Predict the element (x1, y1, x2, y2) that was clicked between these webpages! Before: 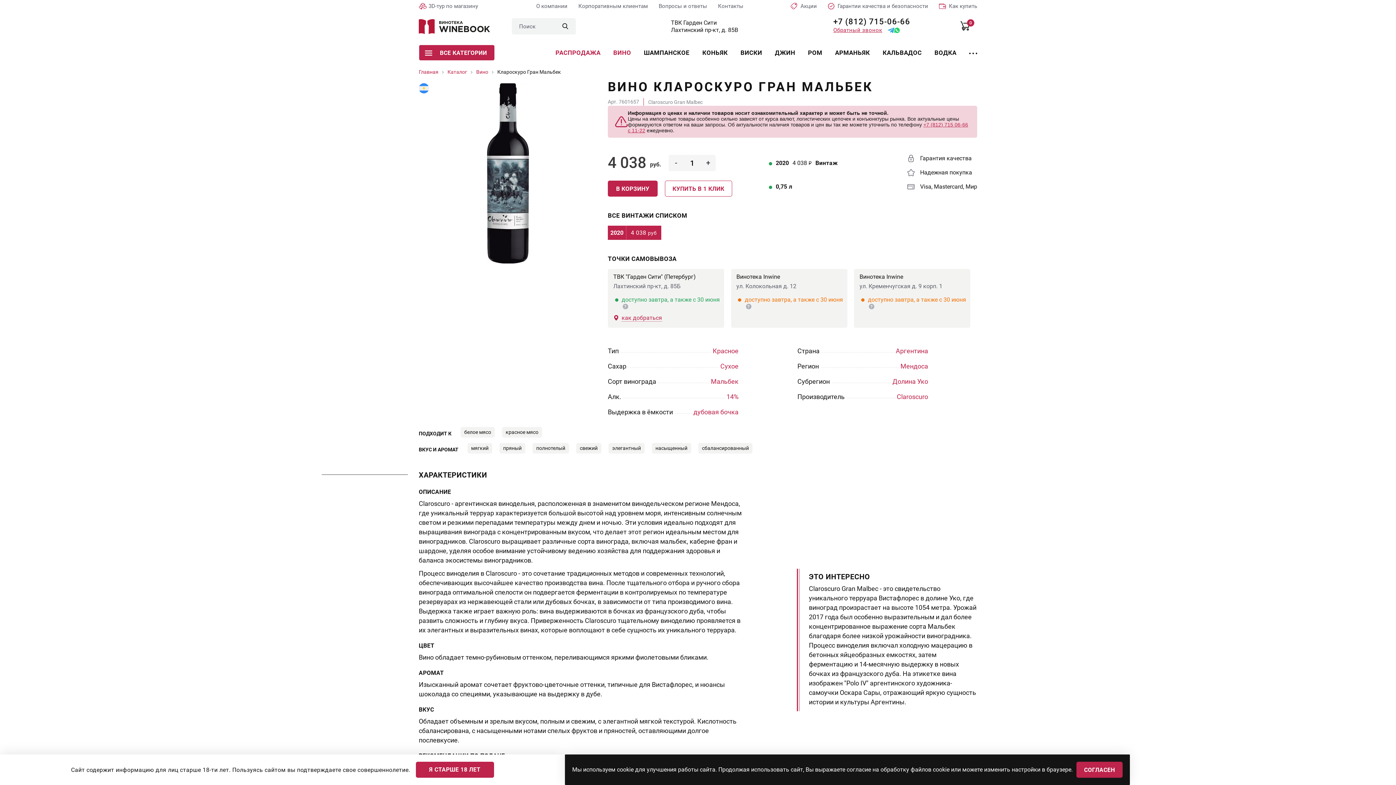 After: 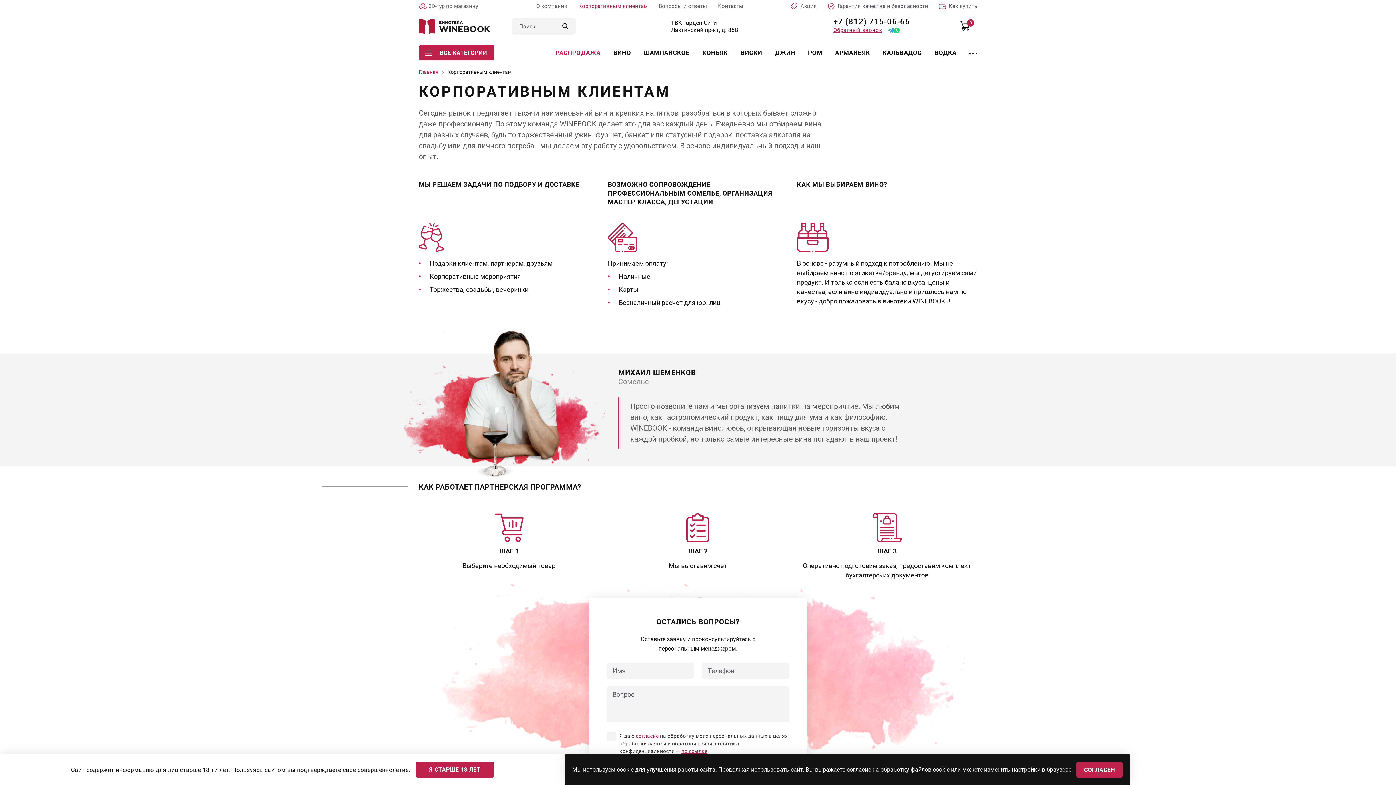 Action: bbox: (578, 2, 648, 9) label: Корпоративным клиентам